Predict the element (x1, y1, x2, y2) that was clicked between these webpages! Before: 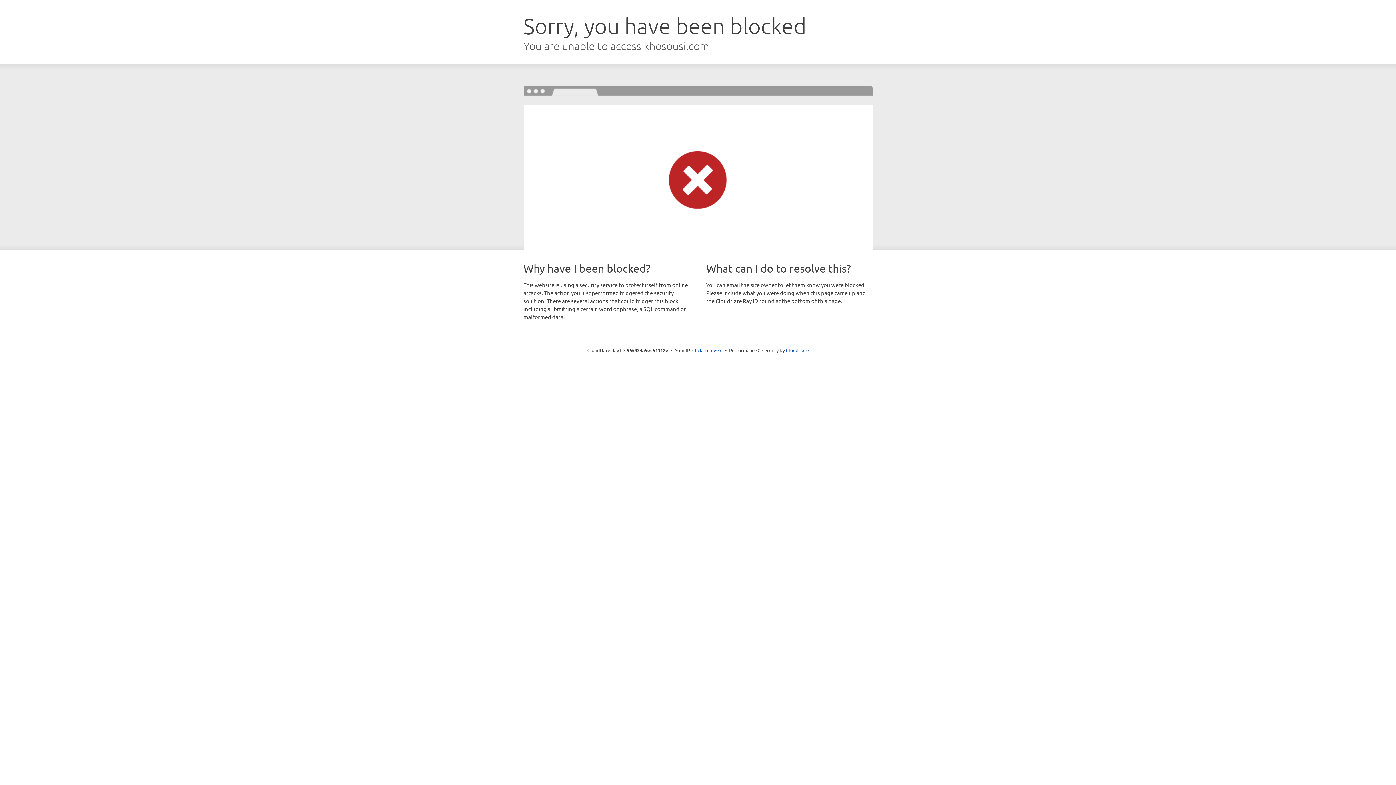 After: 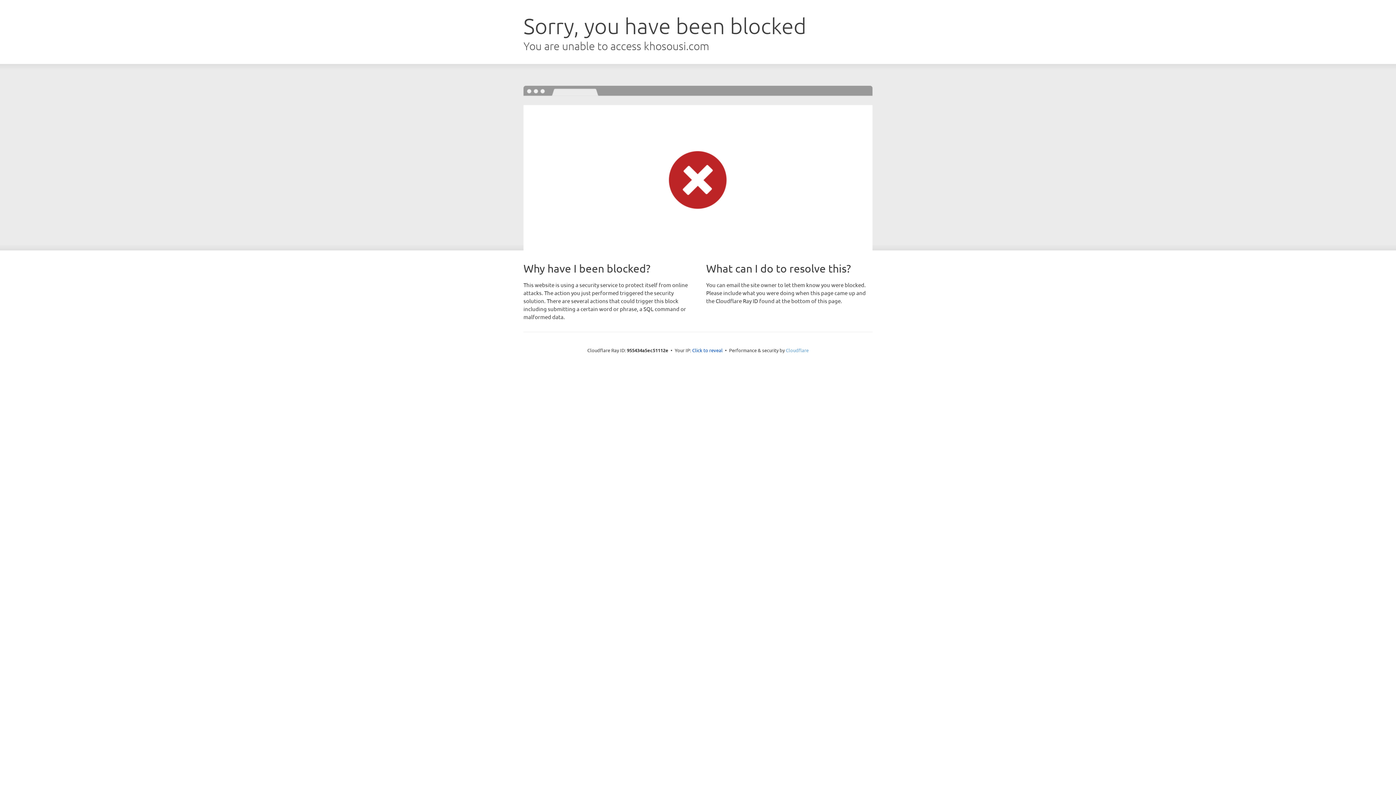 Action: bbox: (786, 347, 808, 353) label: Cloudflare